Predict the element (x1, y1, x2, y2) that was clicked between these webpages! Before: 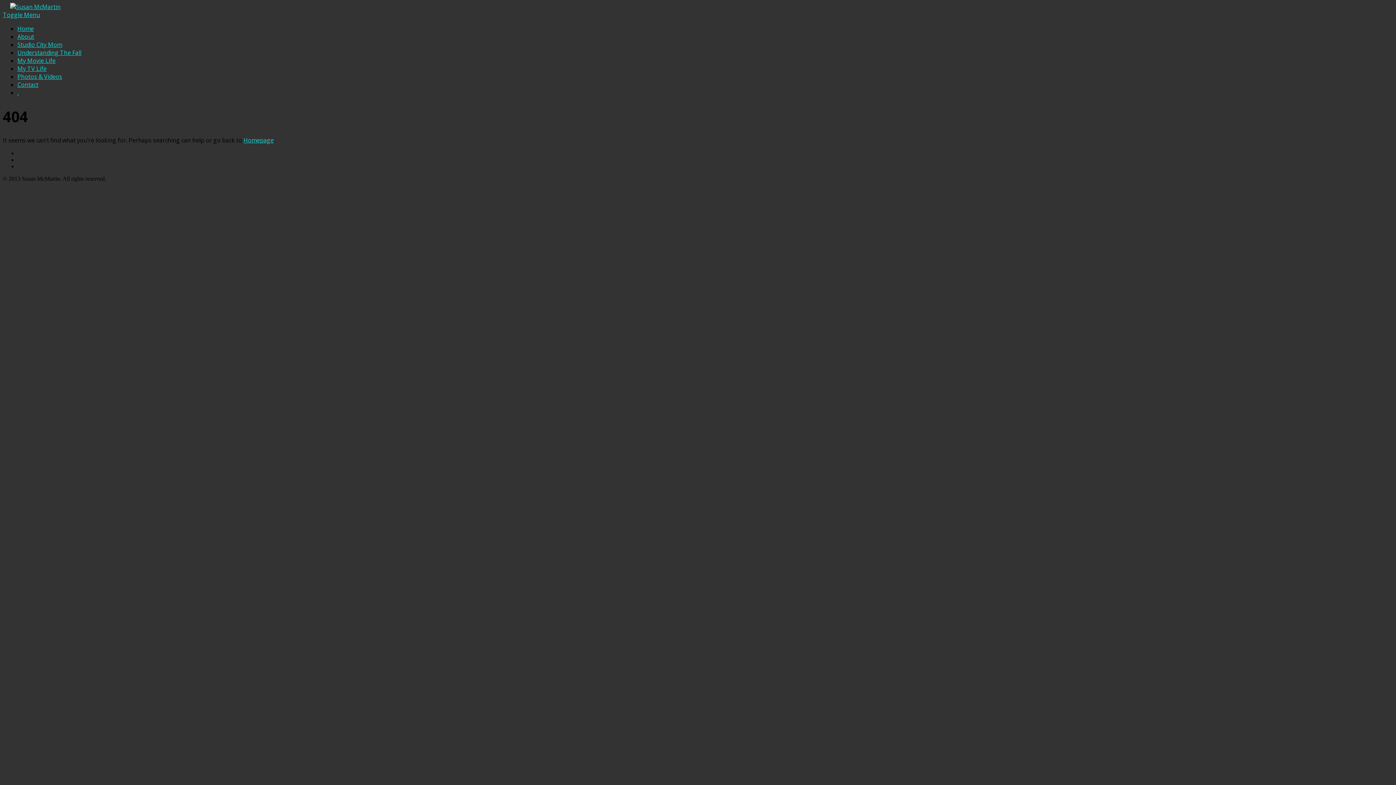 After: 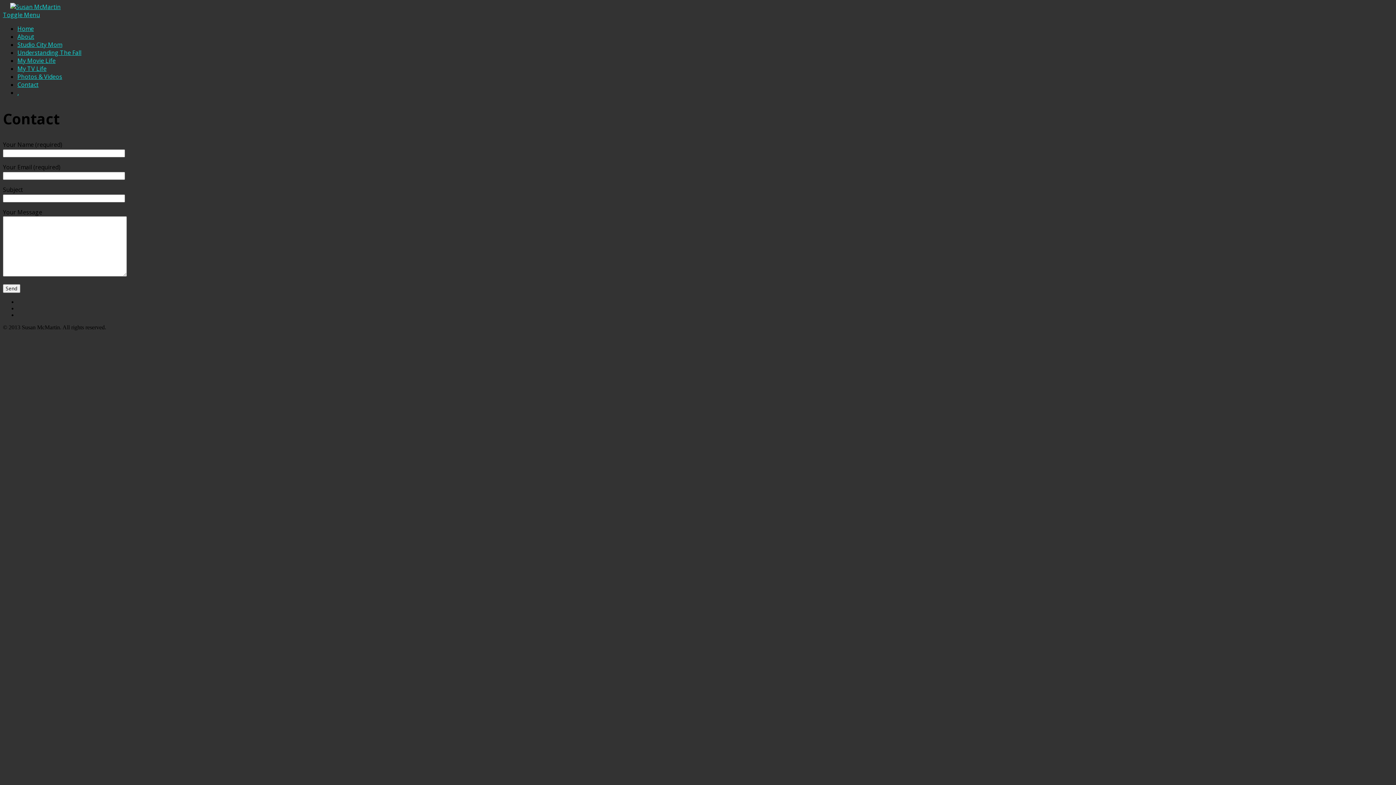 Action: bbox: (17, 80, 38, 88) label: Contact